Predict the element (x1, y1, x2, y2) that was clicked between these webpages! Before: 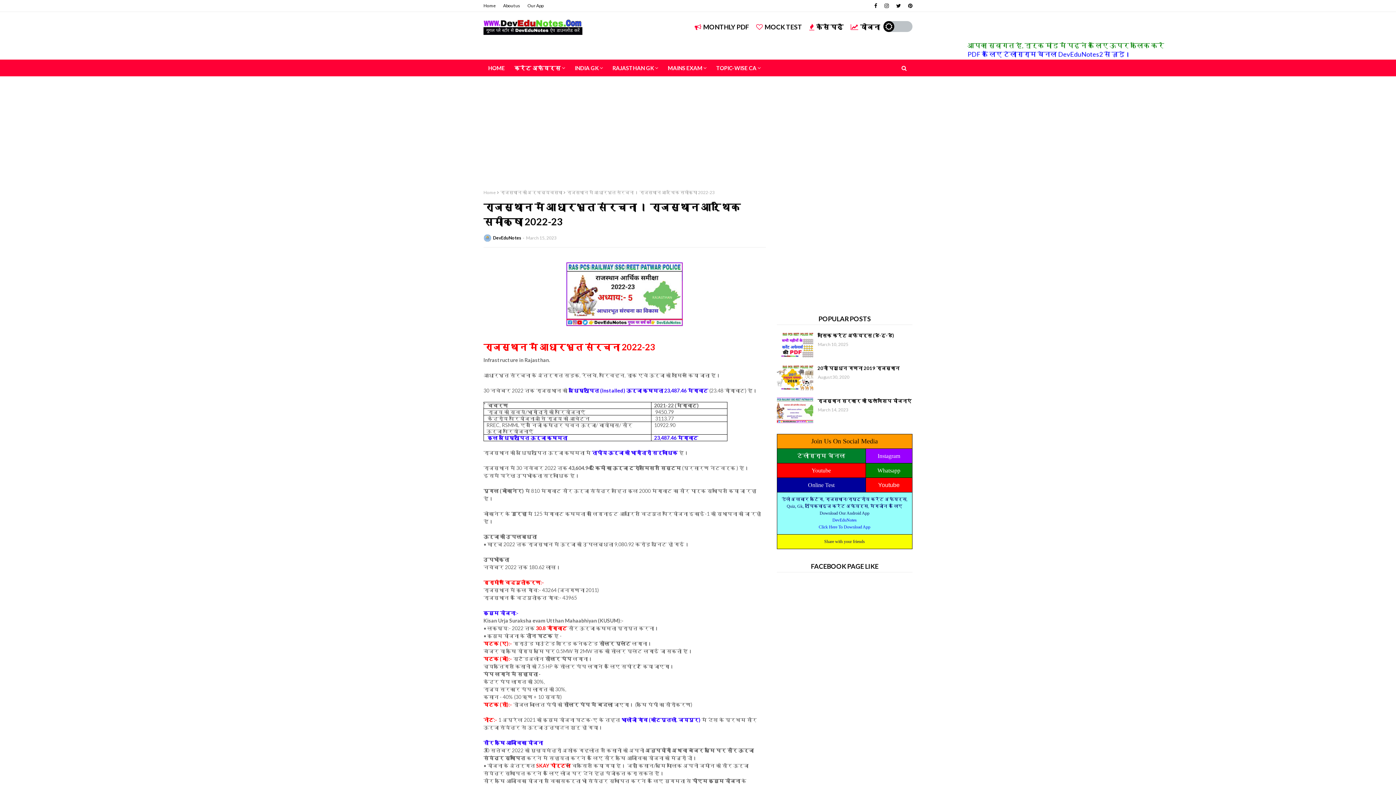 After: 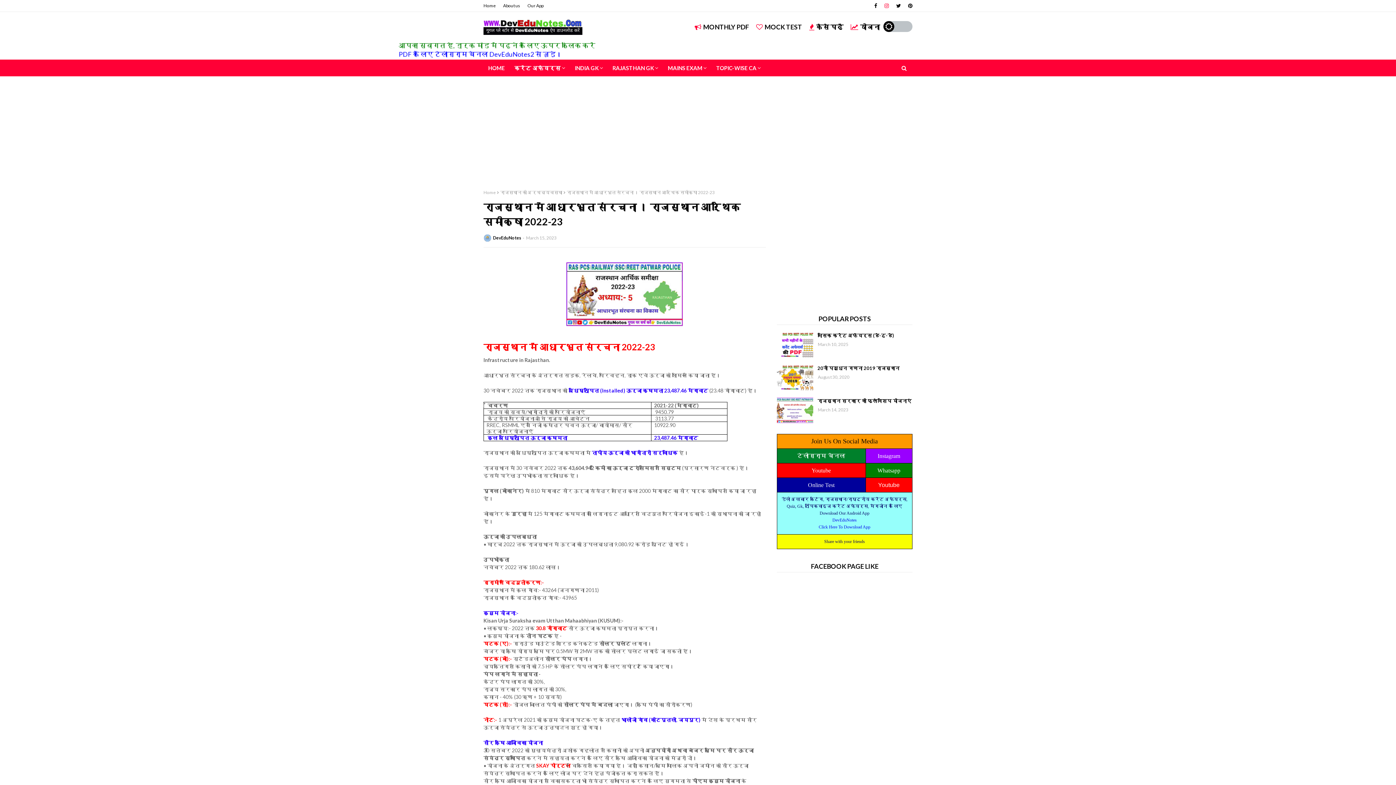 Action: bbox: (882, 0, 890, 11)